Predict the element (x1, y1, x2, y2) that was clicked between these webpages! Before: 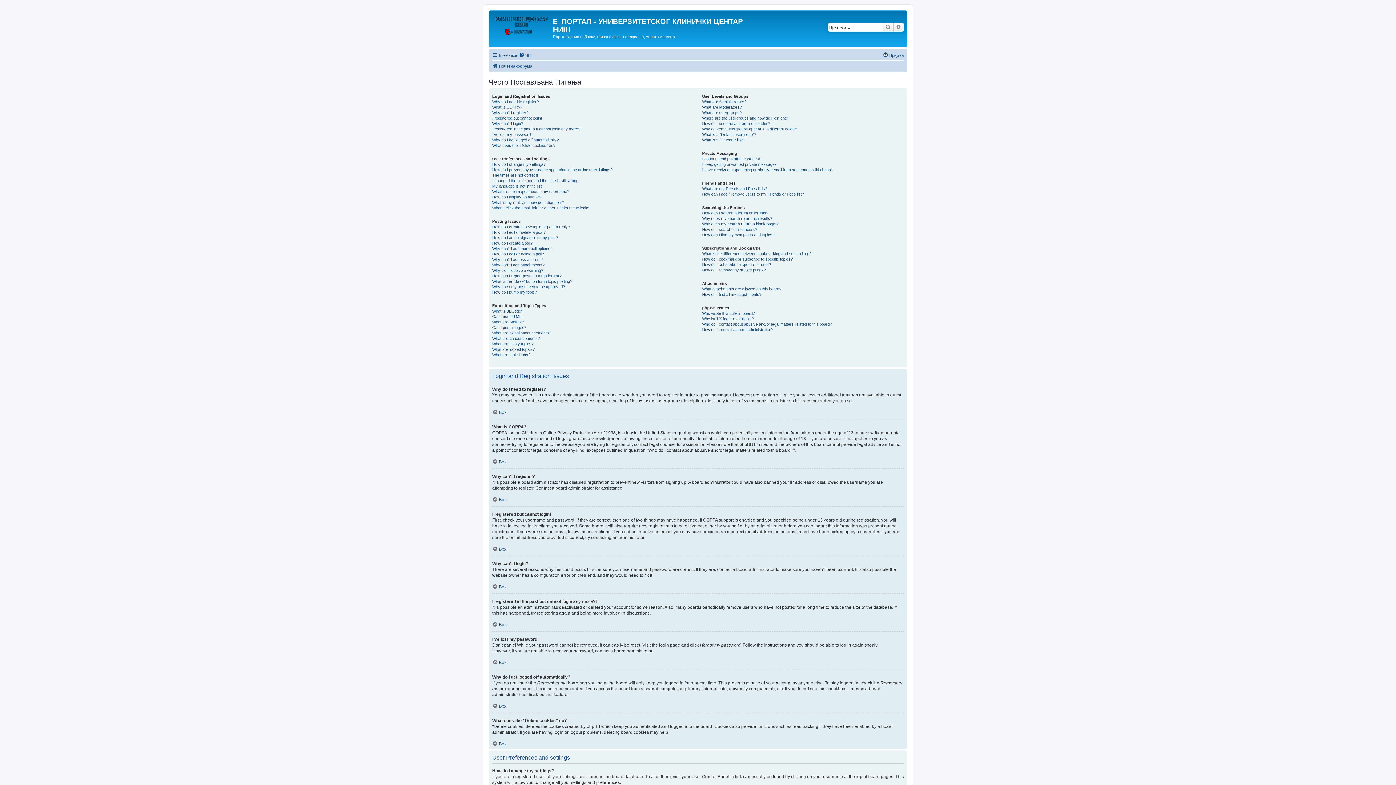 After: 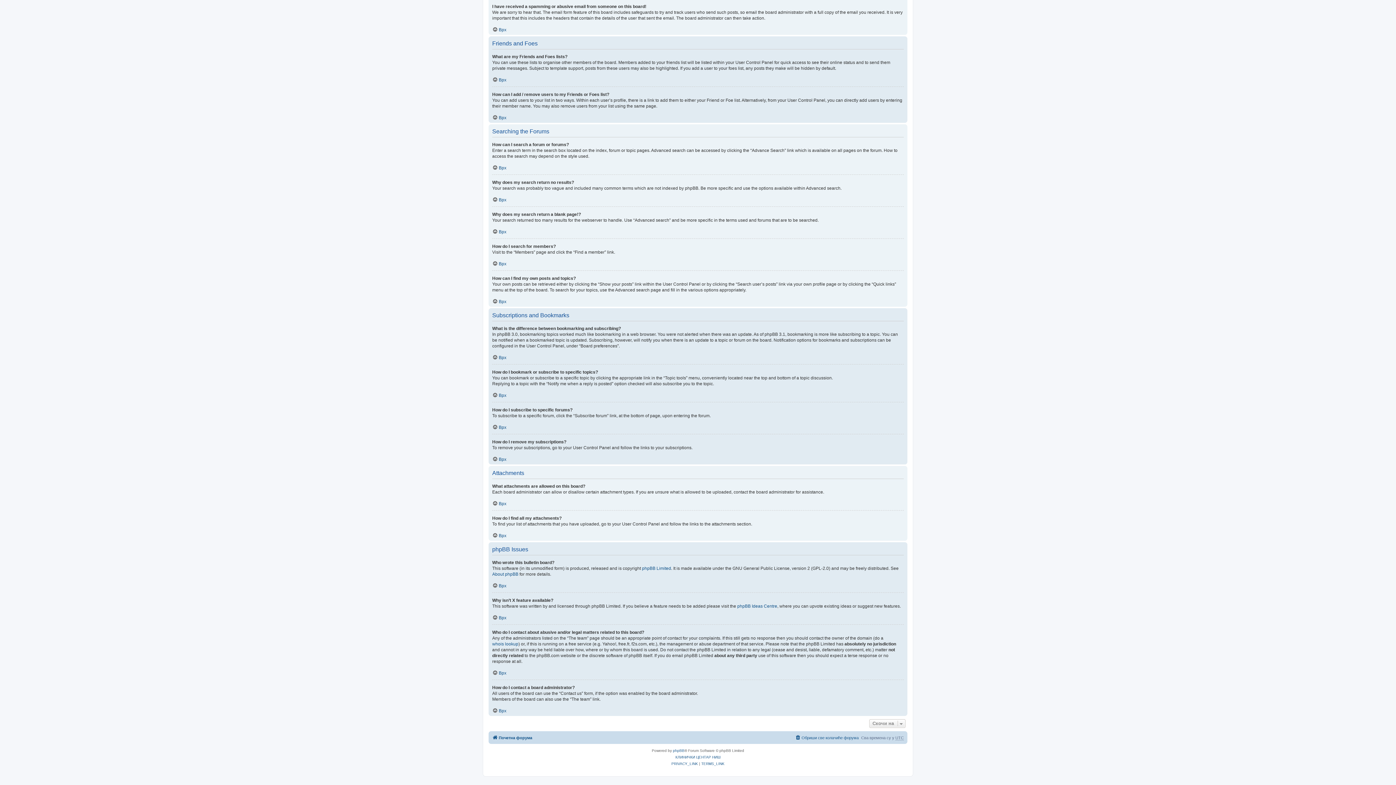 Action: label: Why does my search return no results? bbox: (702, 215, 772, 221)